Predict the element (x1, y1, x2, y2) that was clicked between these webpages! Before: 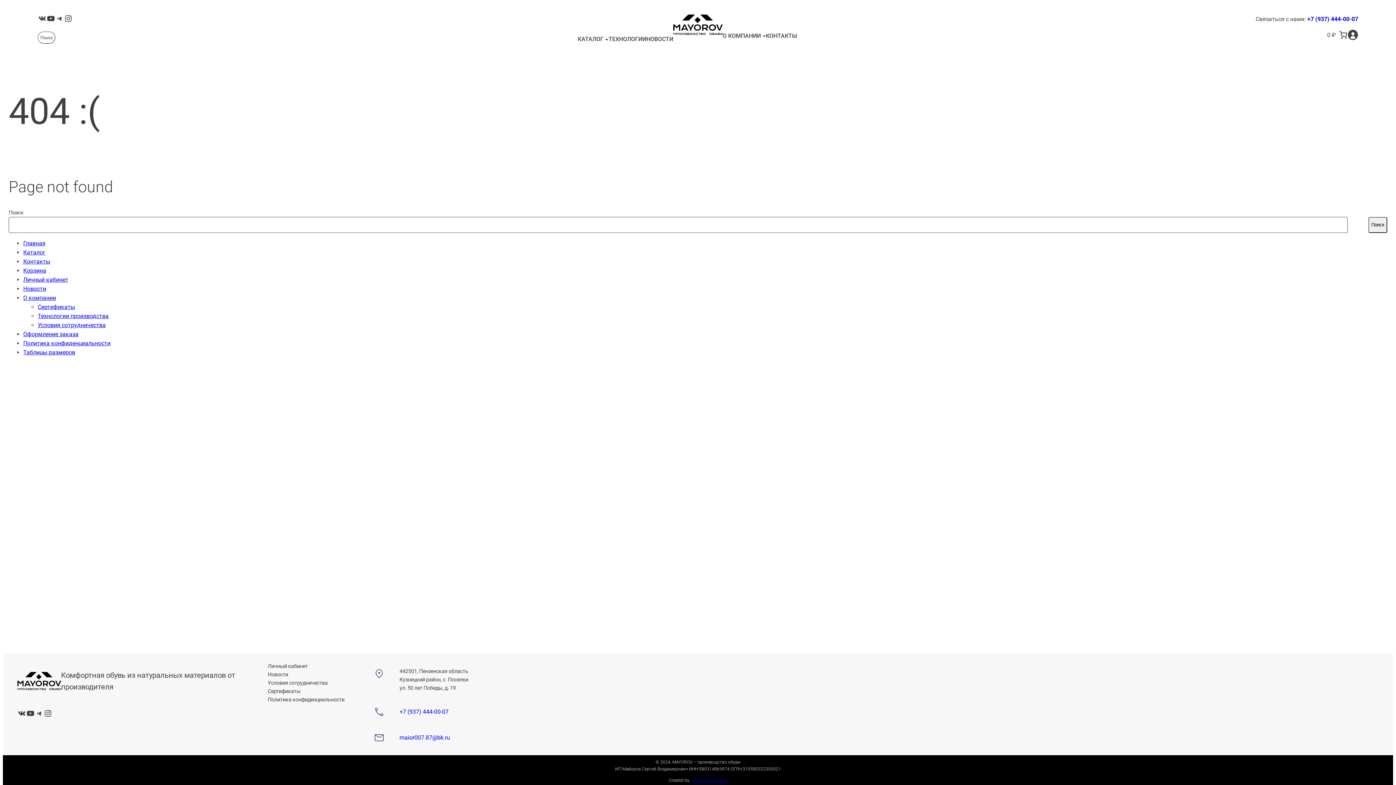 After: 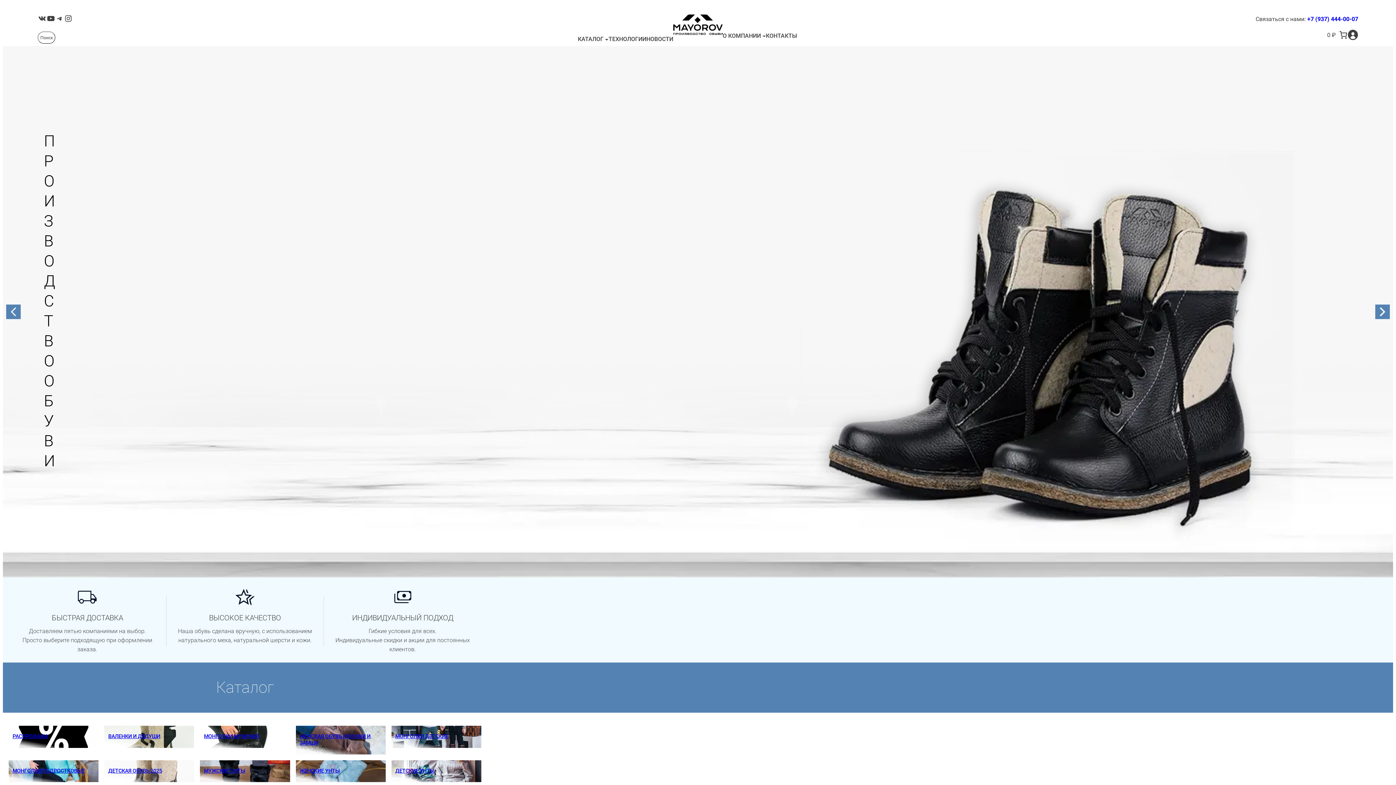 Action: label: Главная bbox: (23, 239, 45, 246)